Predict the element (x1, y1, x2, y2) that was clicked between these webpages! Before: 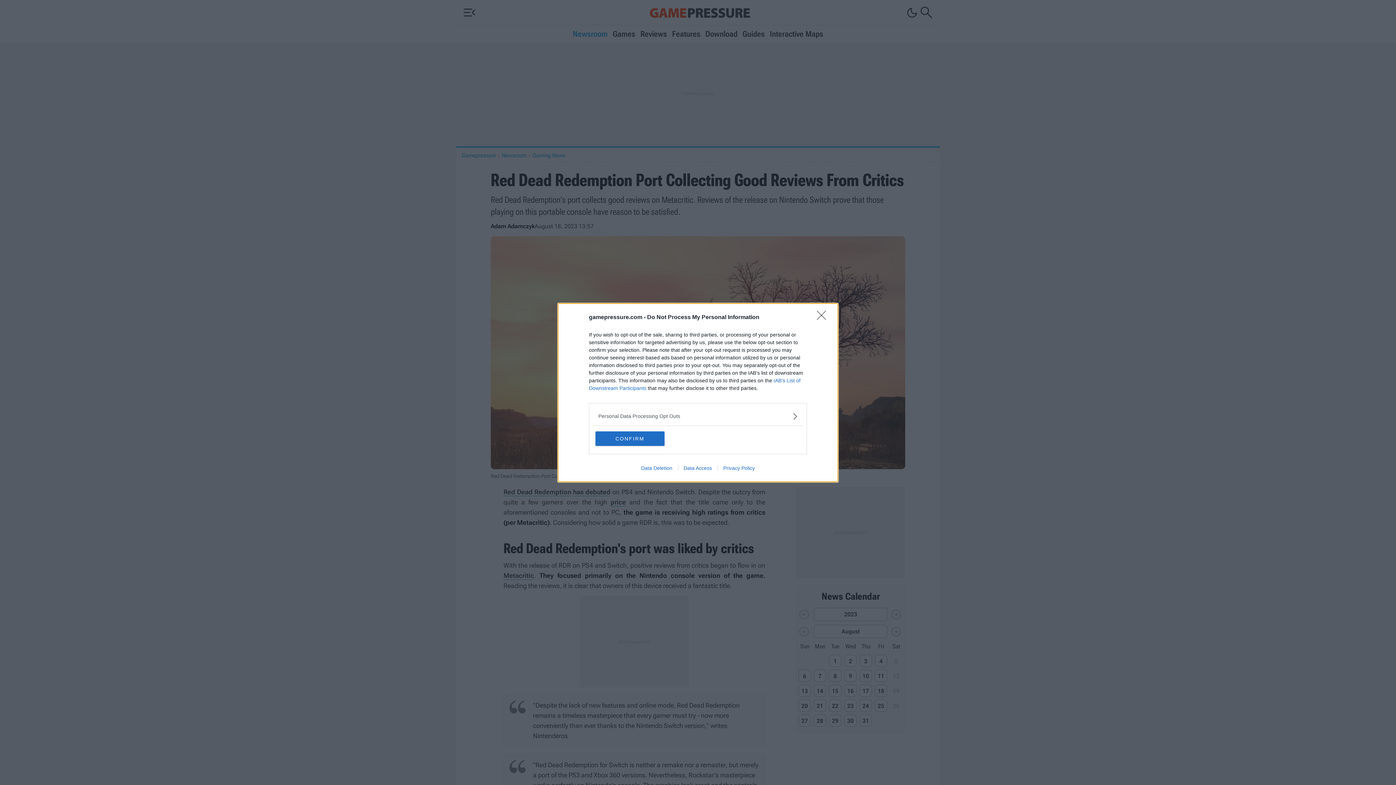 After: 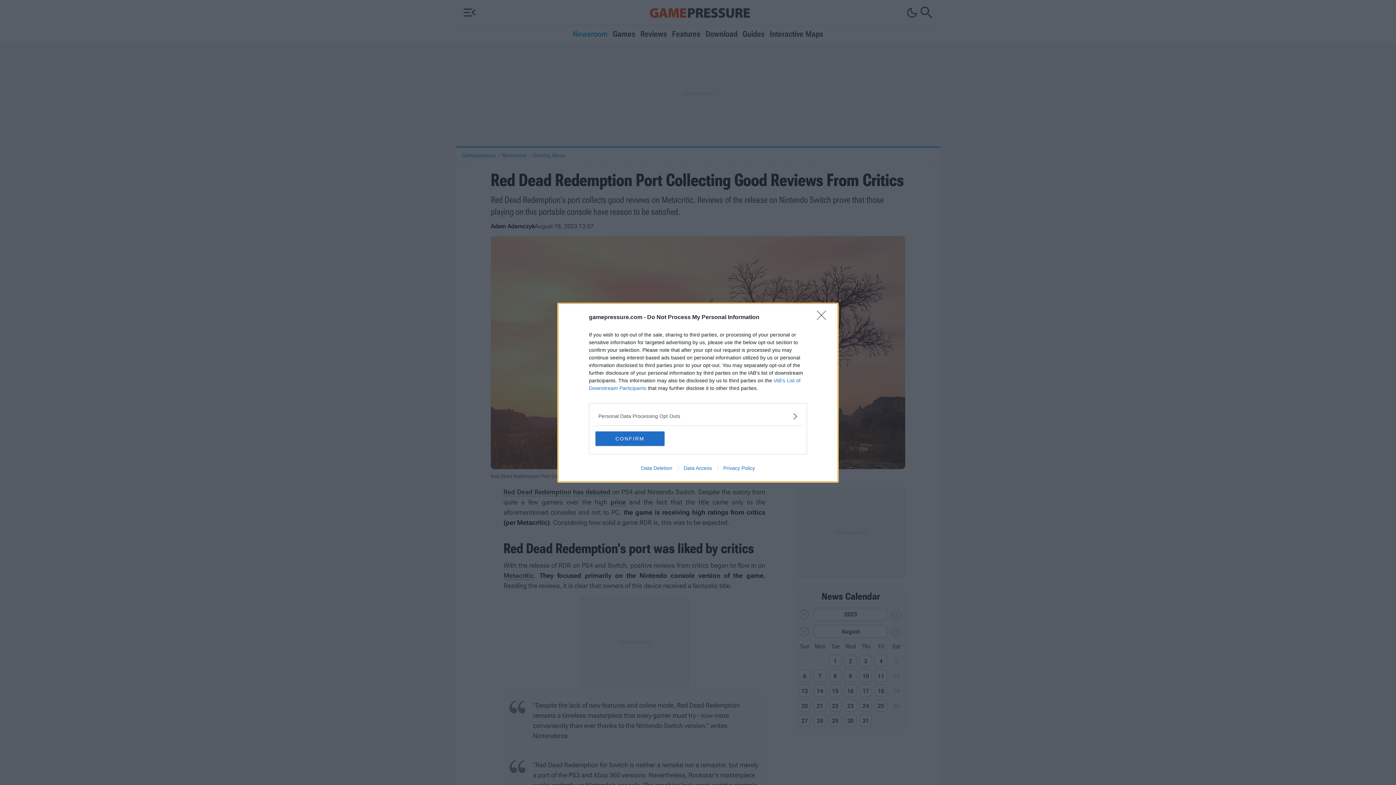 Action: bbox: (717, 465, 760, 471) label: Privacy Policy